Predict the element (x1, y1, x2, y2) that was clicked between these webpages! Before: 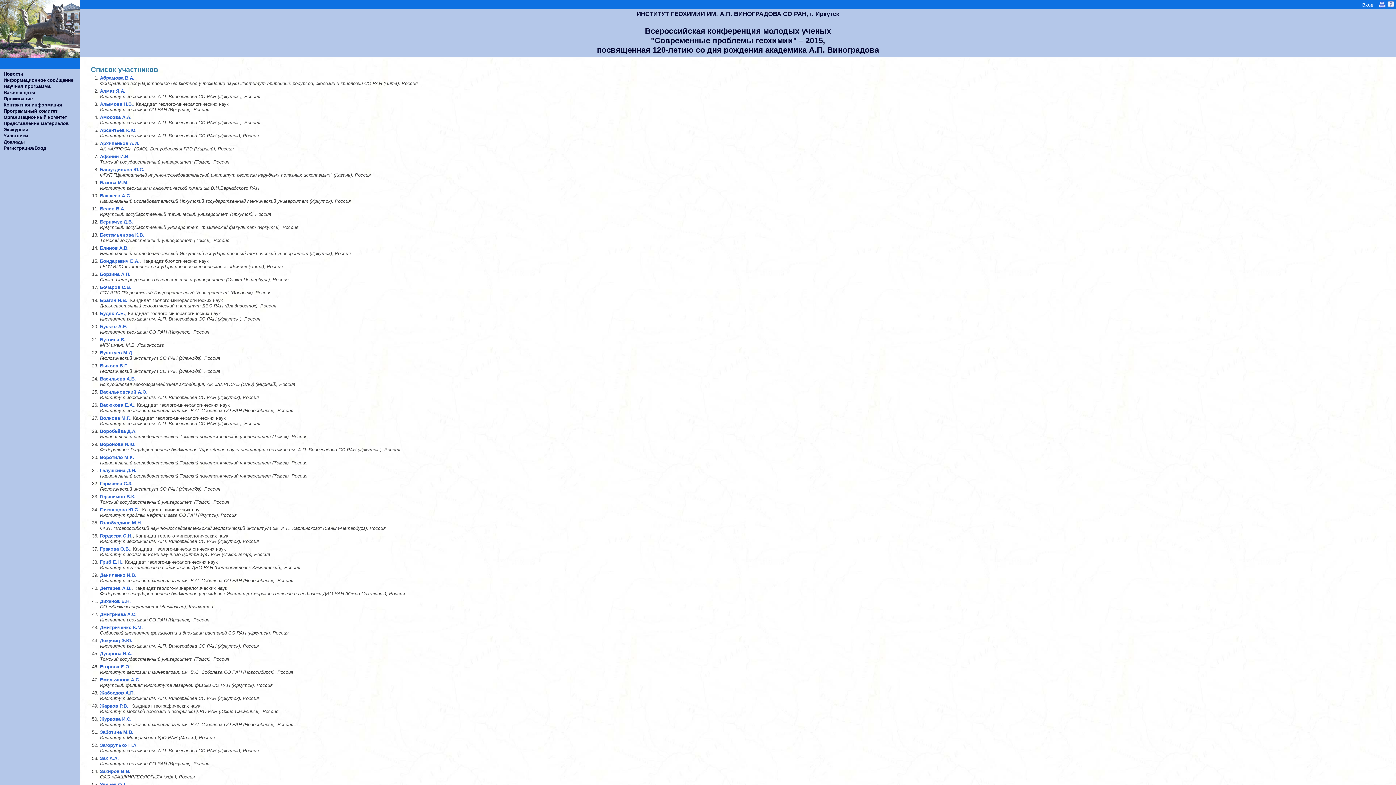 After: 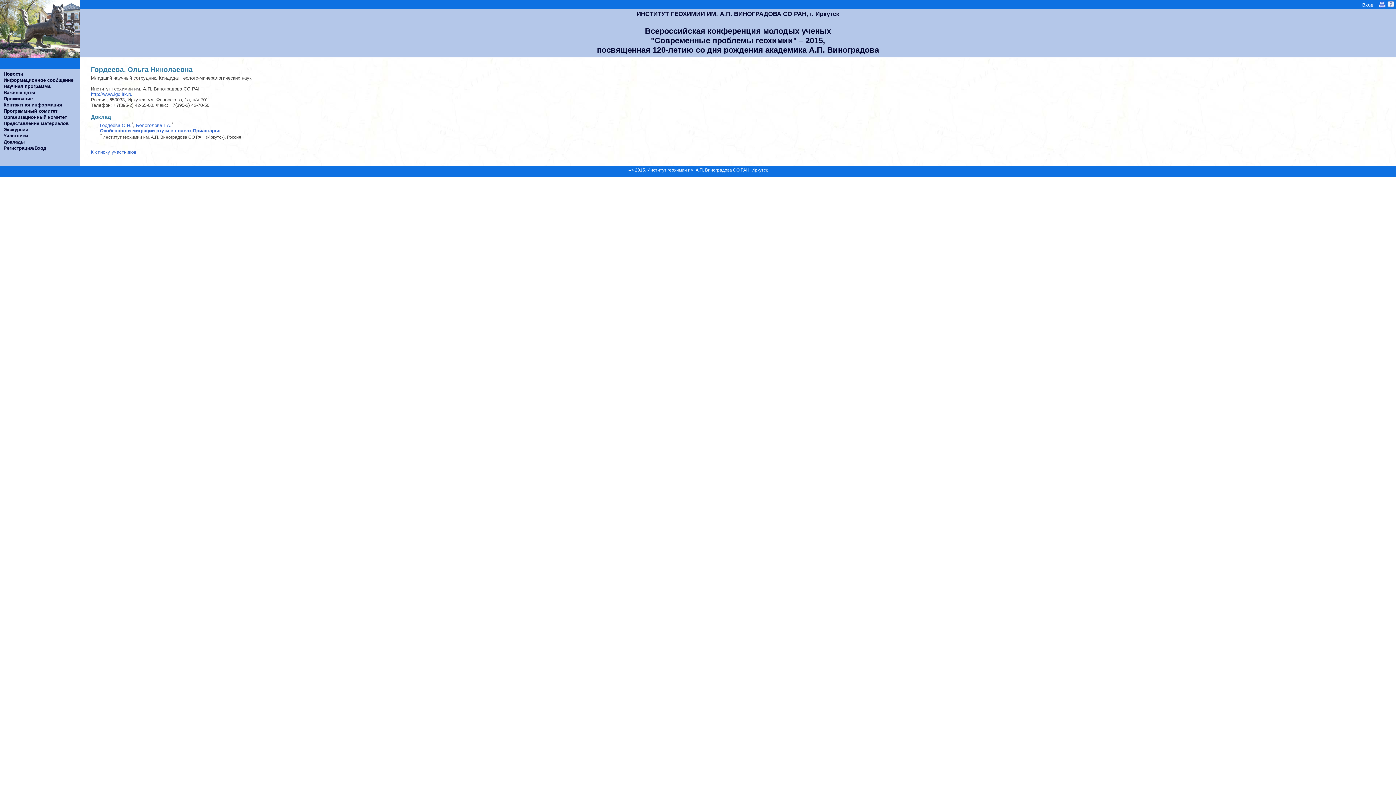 Action: bbox: (100, 533, 132, 538) label: Гордеева О.Н.